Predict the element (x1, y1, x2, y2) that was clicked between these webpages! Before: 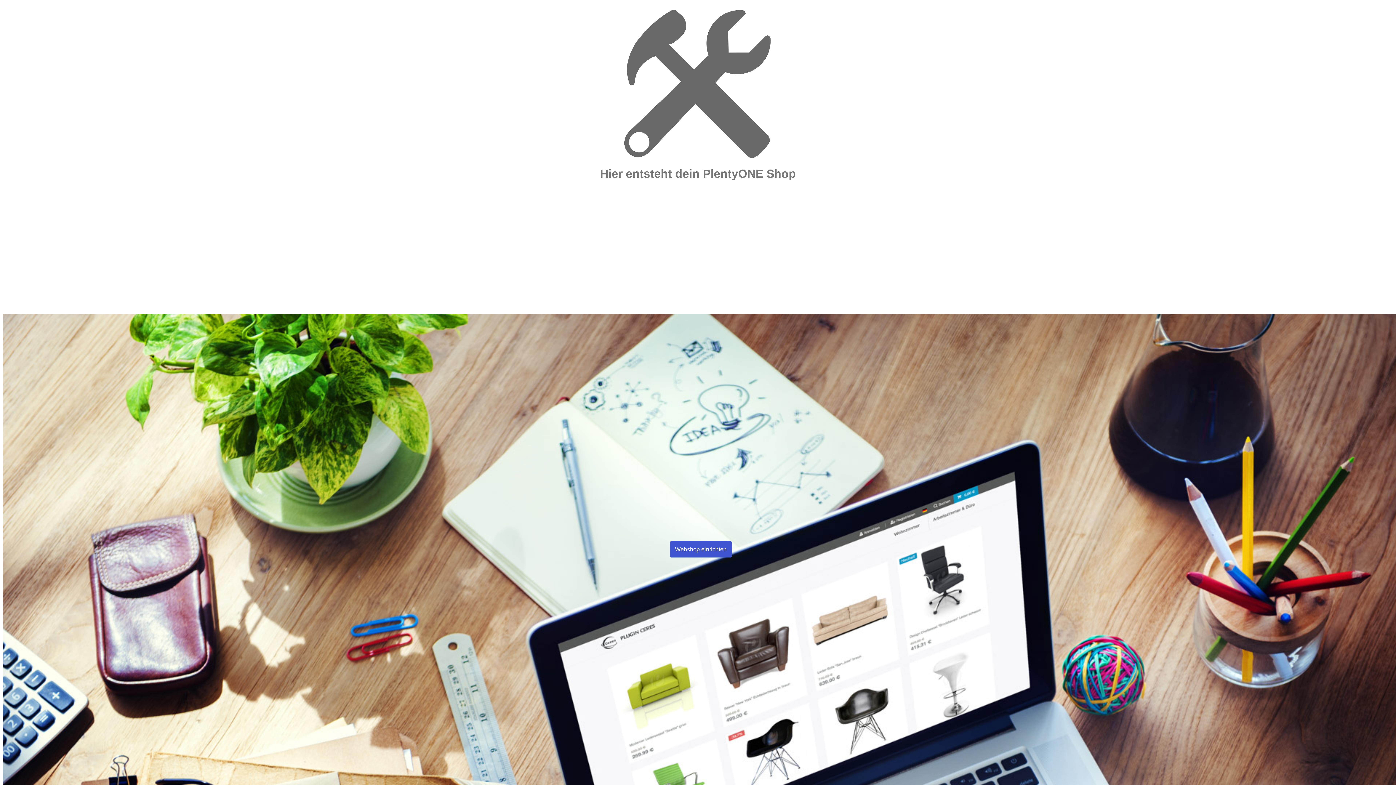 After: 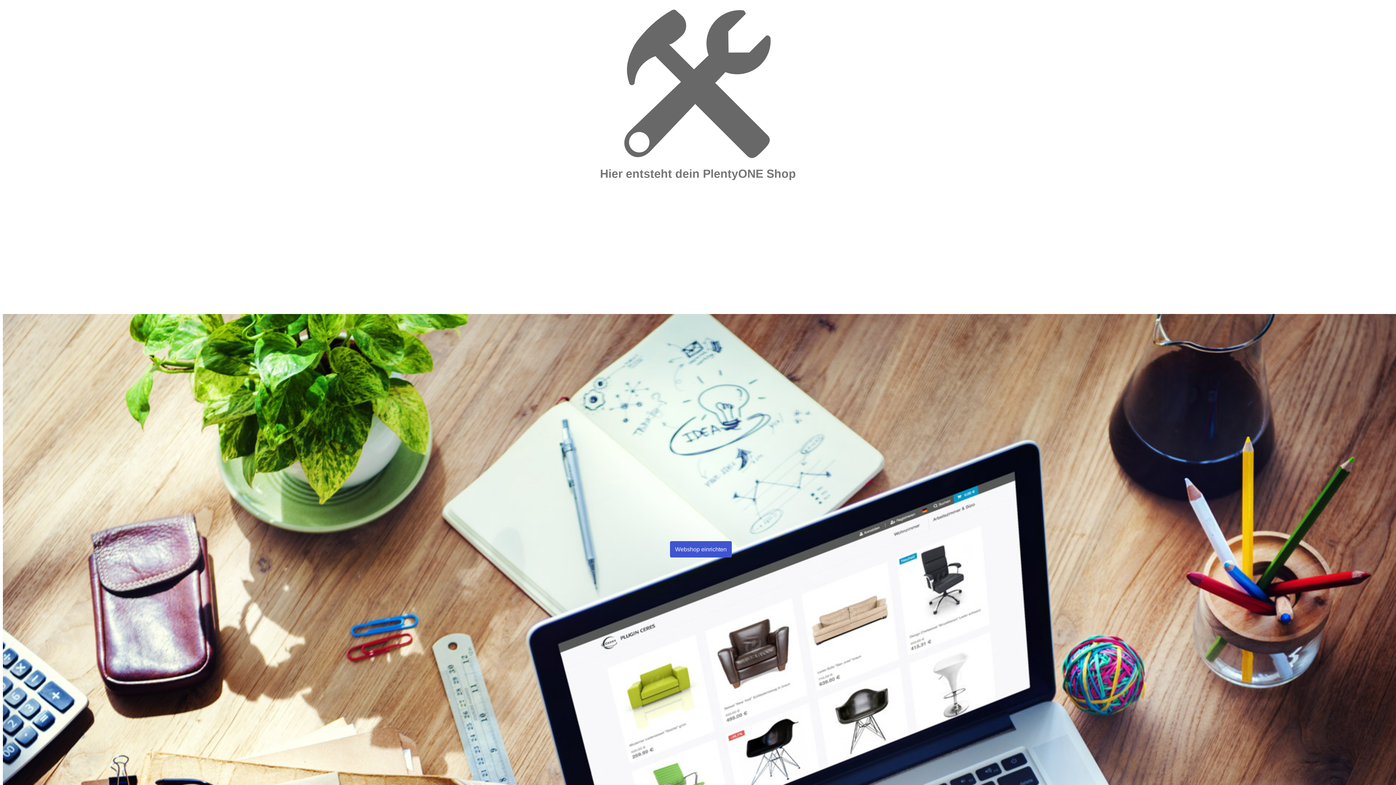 Action: bbox: (670, 541, 732, 557) label: Webshop einrichten